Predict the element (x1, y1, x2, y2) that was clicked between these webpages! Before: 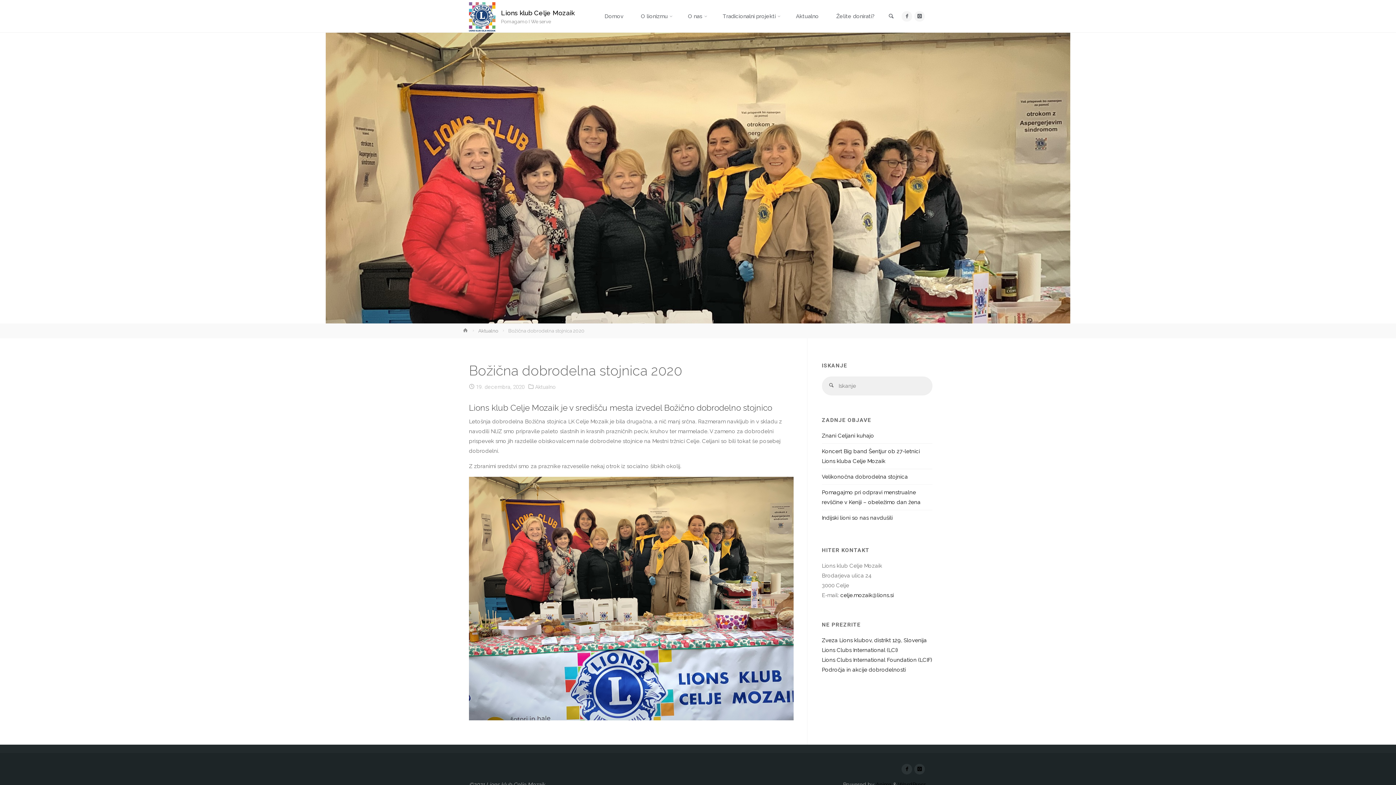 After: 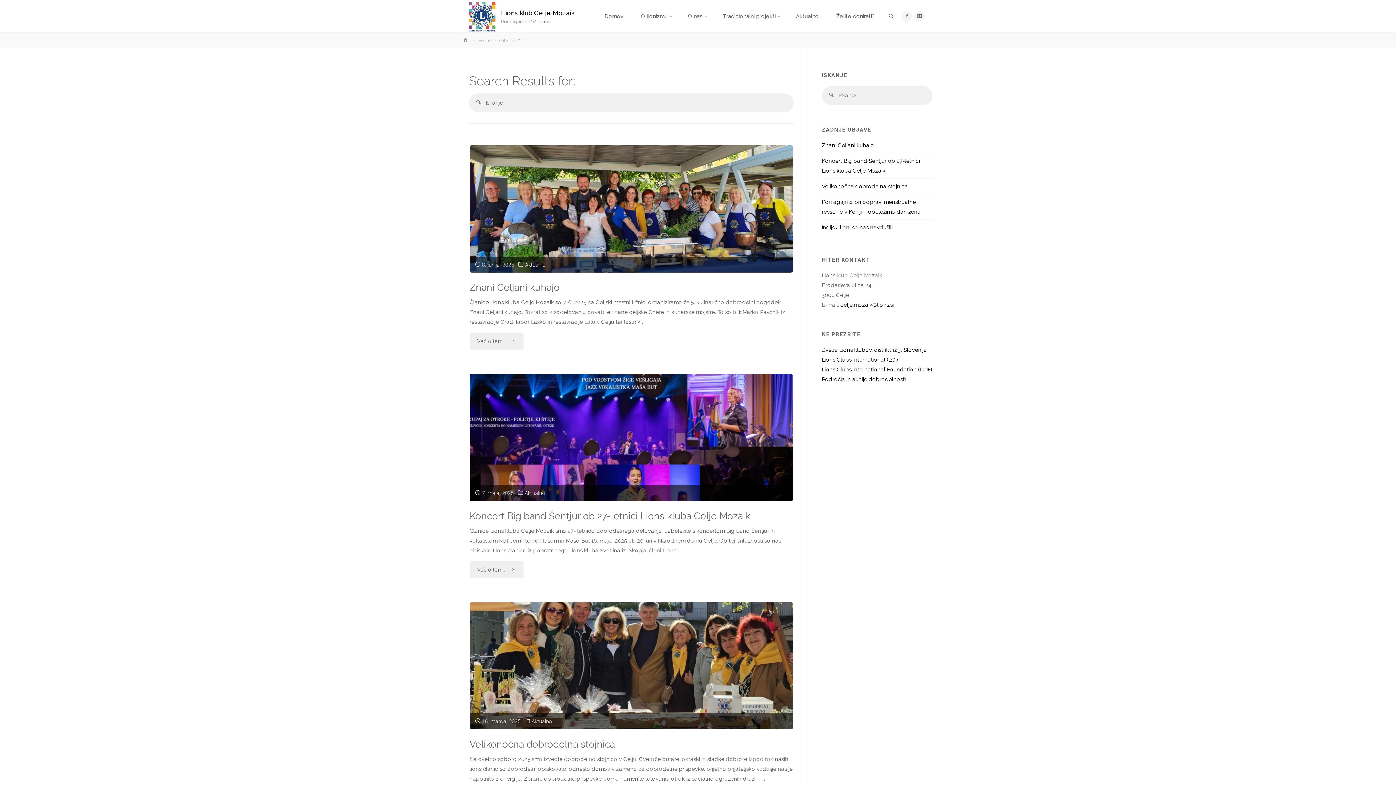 Action: label: Iskanje bbox: (822, 376, 841, 395)